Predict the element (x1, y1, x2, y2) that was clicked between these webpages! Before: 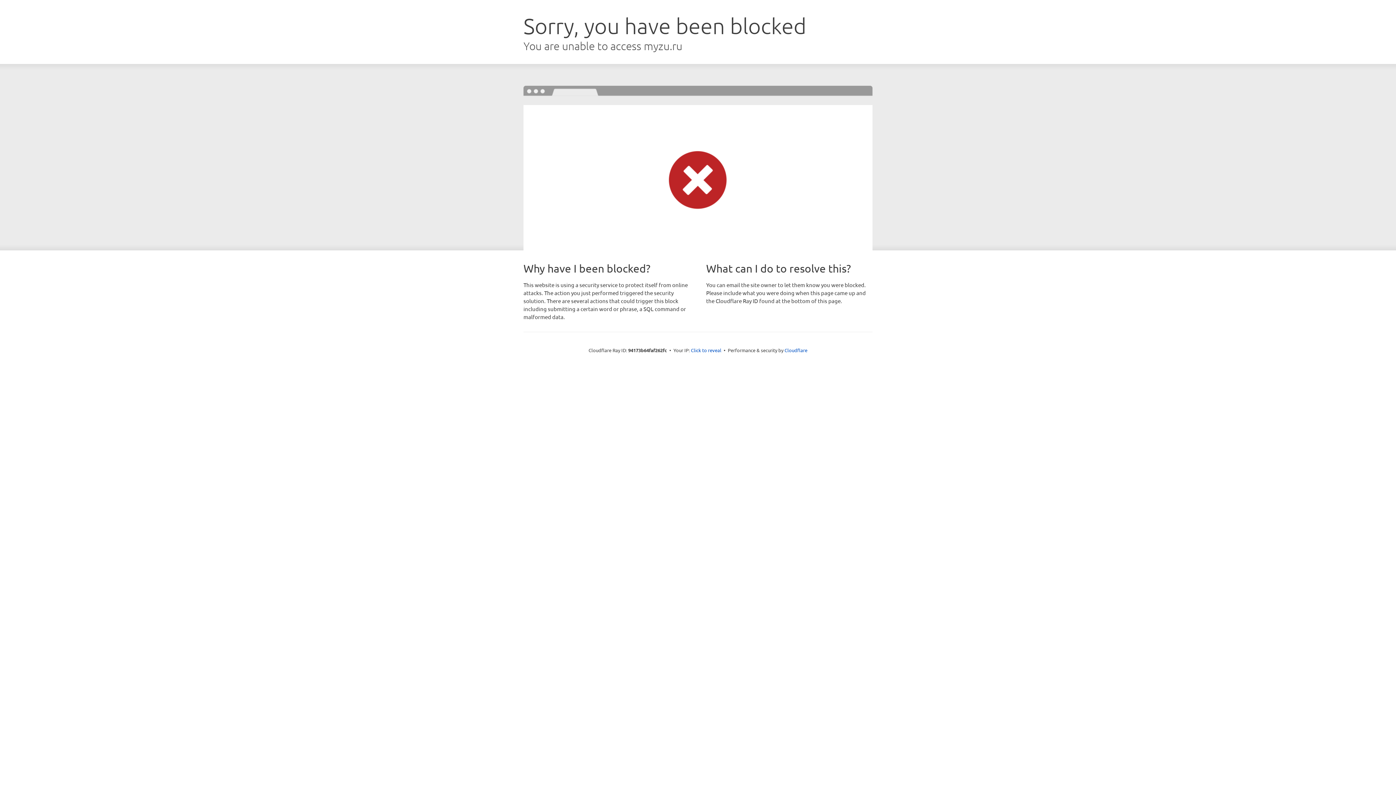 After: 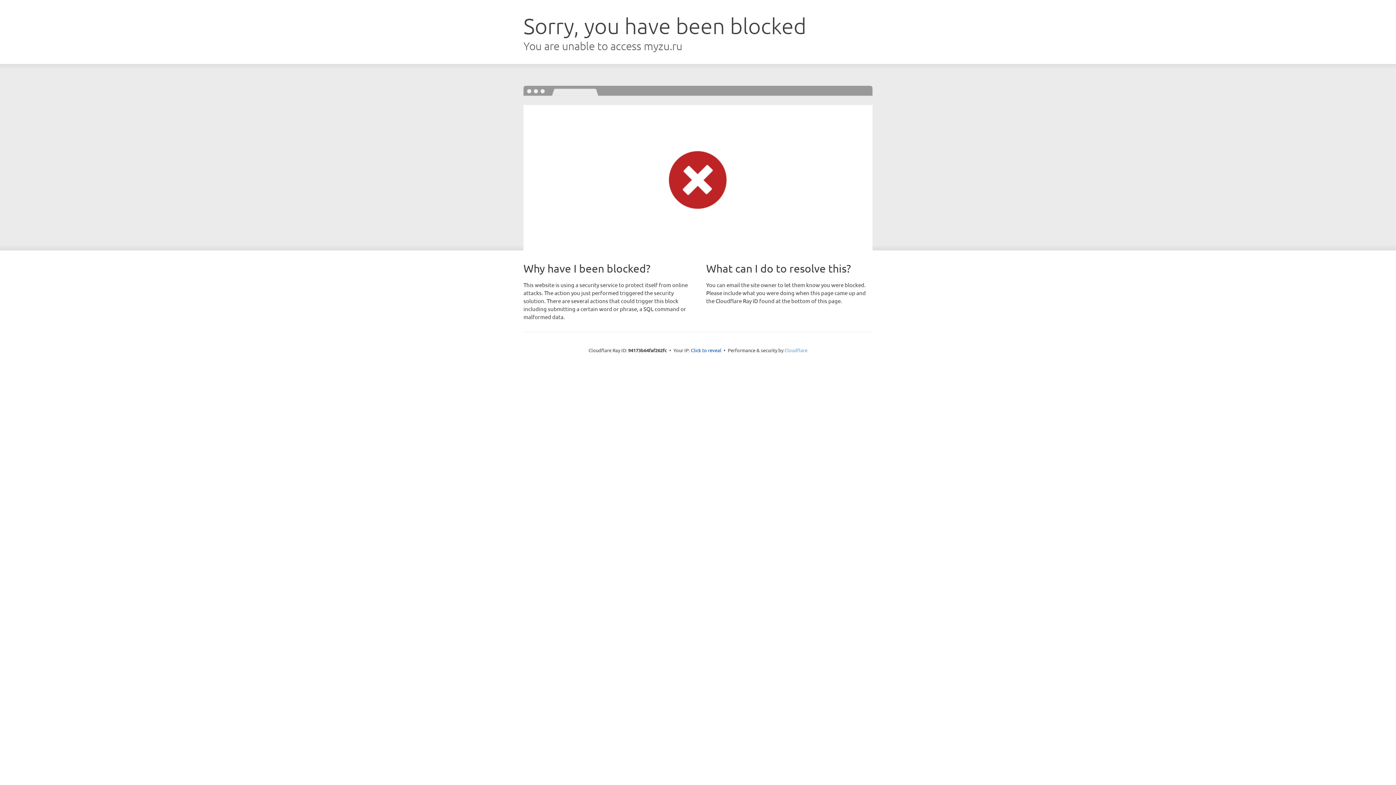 Action: label: Cloudflare bbox: (784, 347, 807, 353)